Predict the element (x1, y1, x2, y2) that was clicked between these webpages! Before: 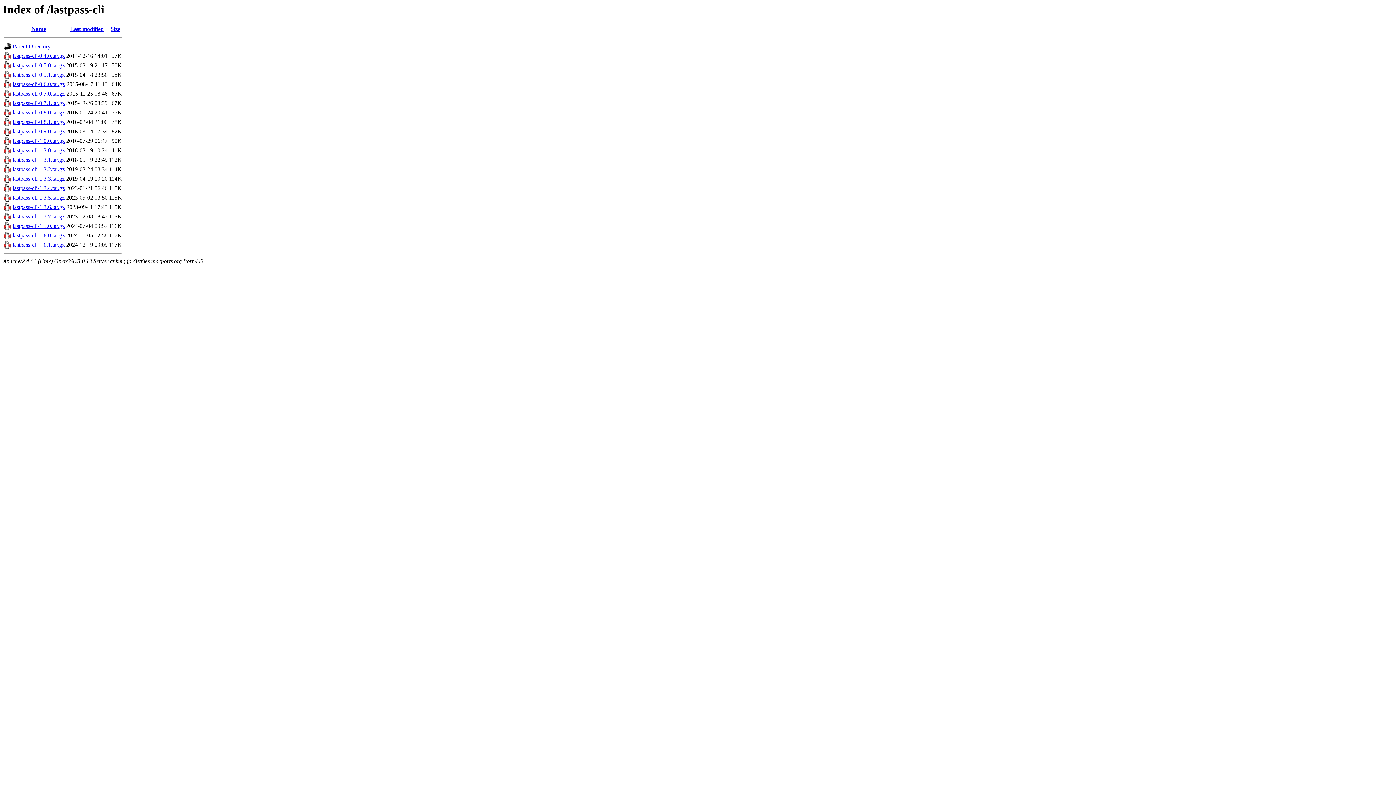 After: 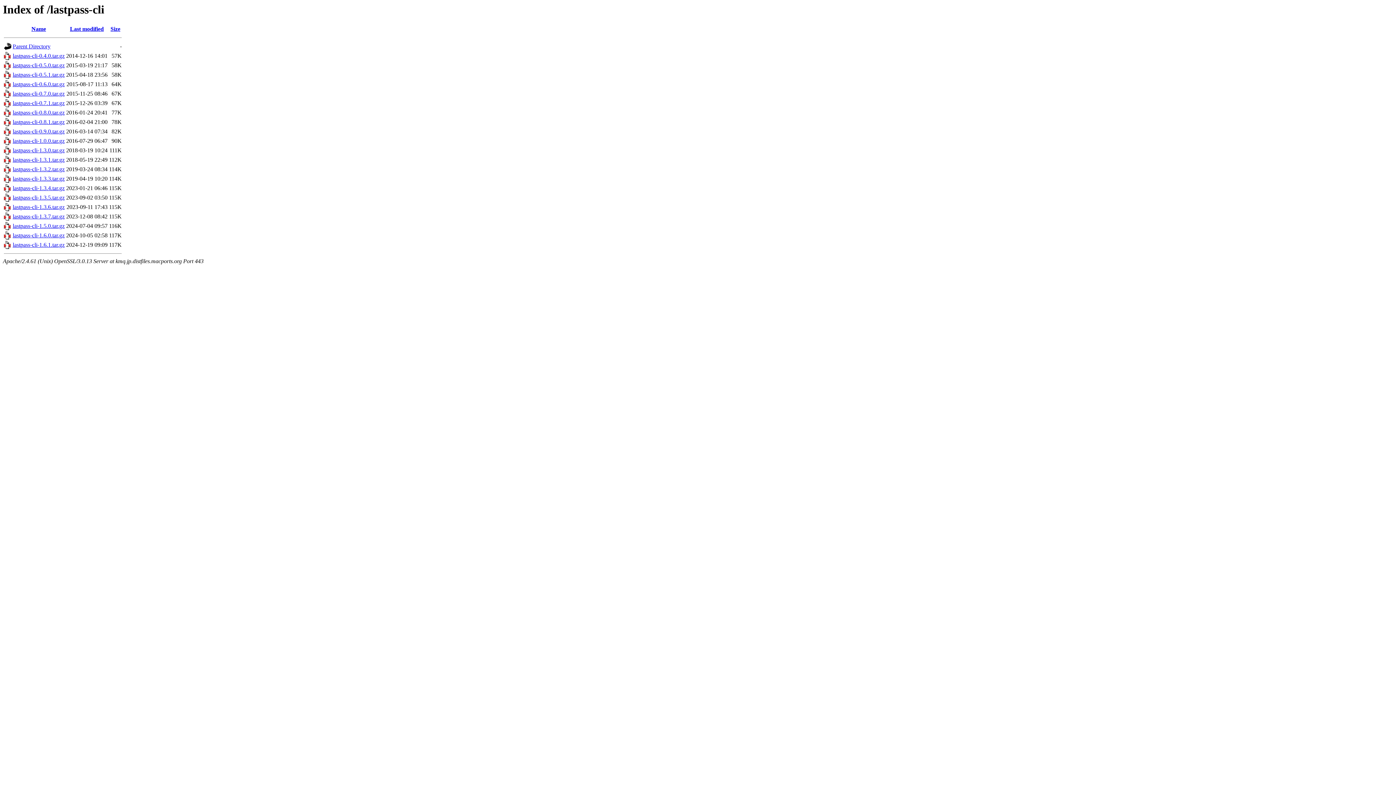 Action: bbox: (4, 121, 11, 127)